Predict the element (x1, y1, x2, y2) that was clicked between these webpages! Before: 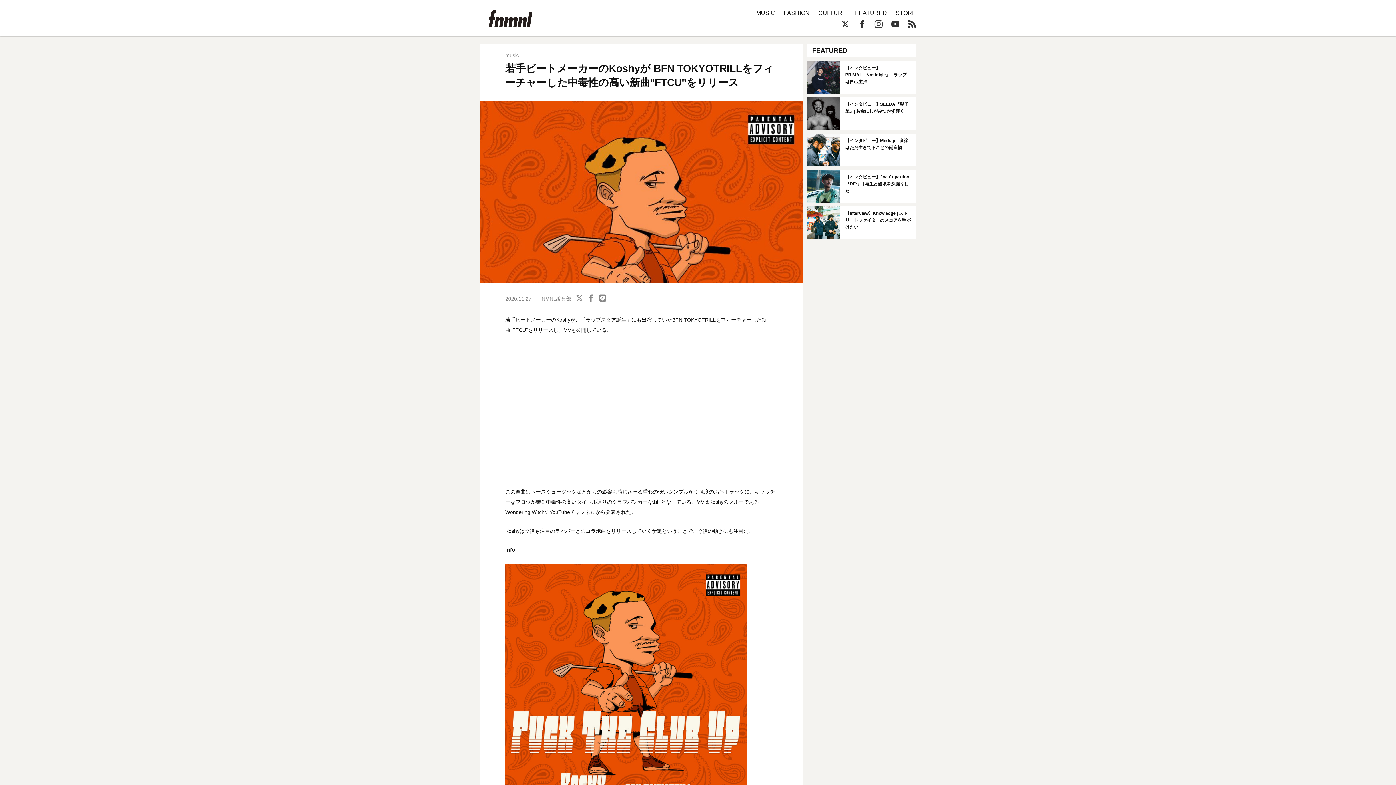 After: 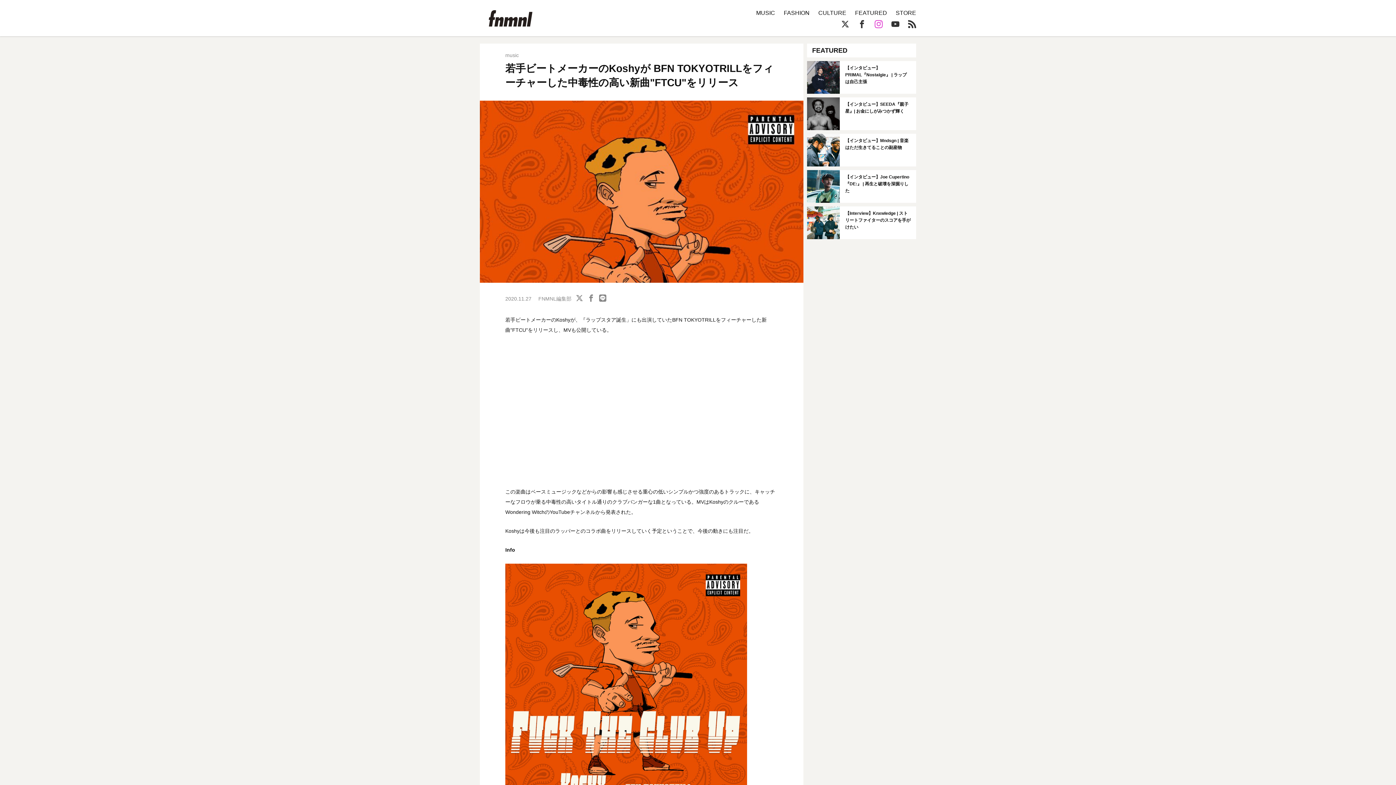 Action: bbox: (874, 20, 882, 28)